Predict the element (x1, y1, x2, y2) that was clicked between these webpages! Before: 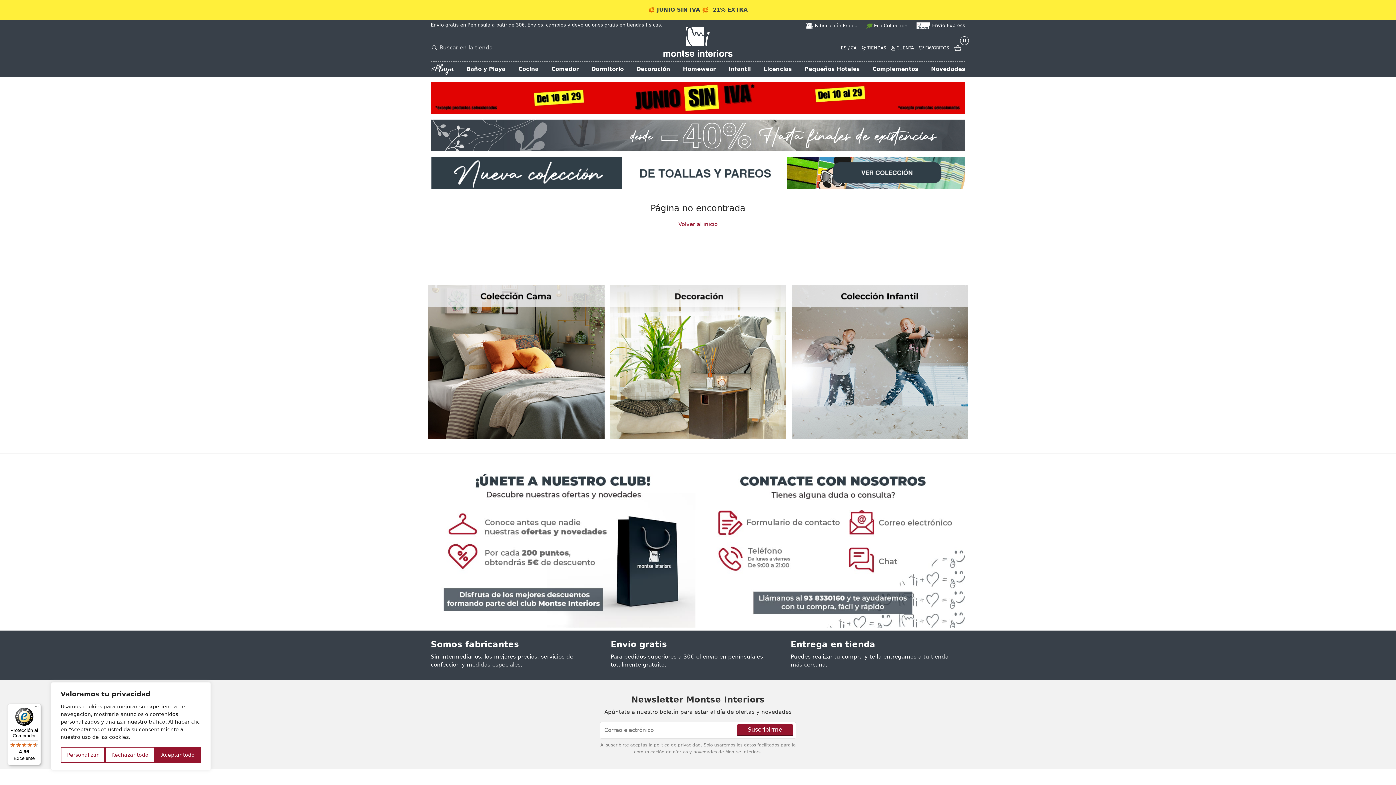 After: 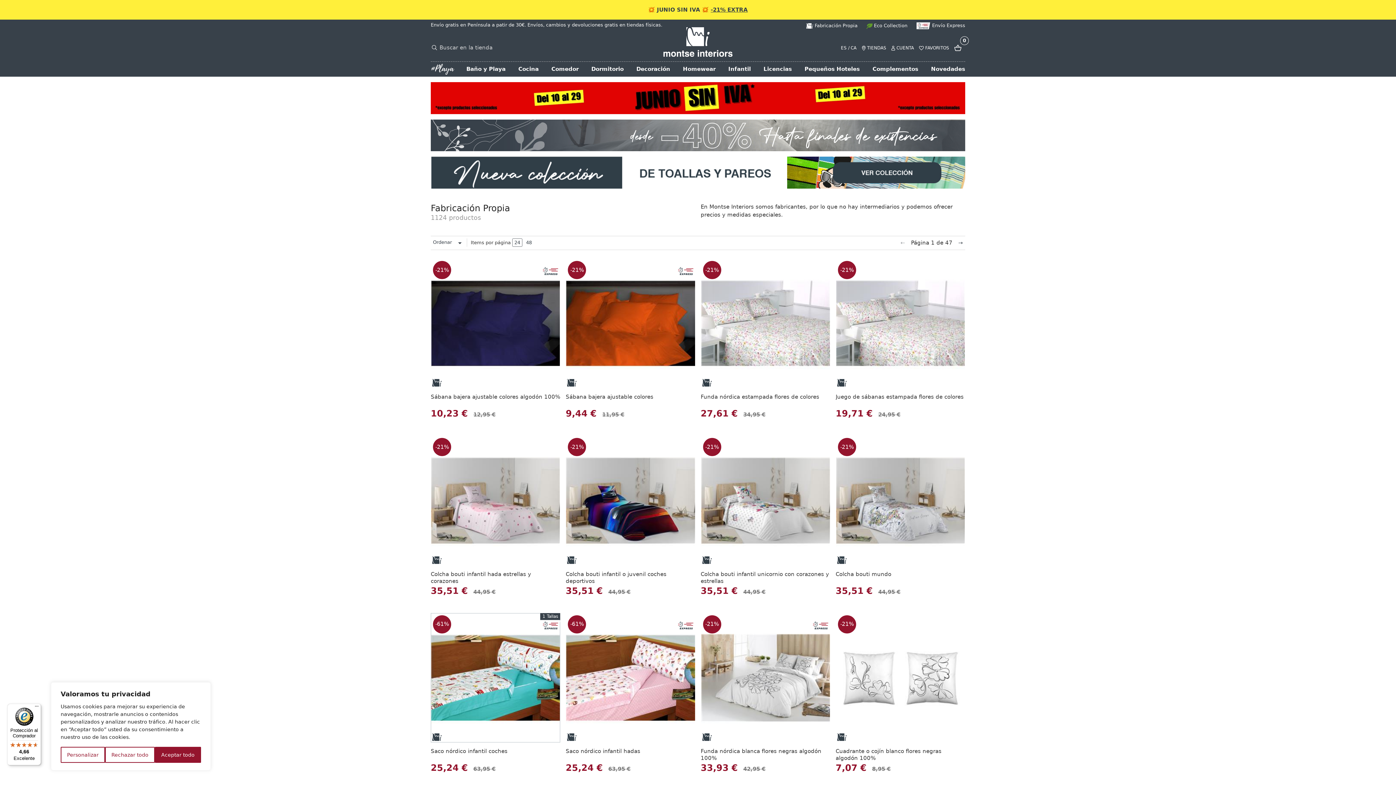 Action: bbox: (430, 639, 519, 649) label: Somos fabricantes